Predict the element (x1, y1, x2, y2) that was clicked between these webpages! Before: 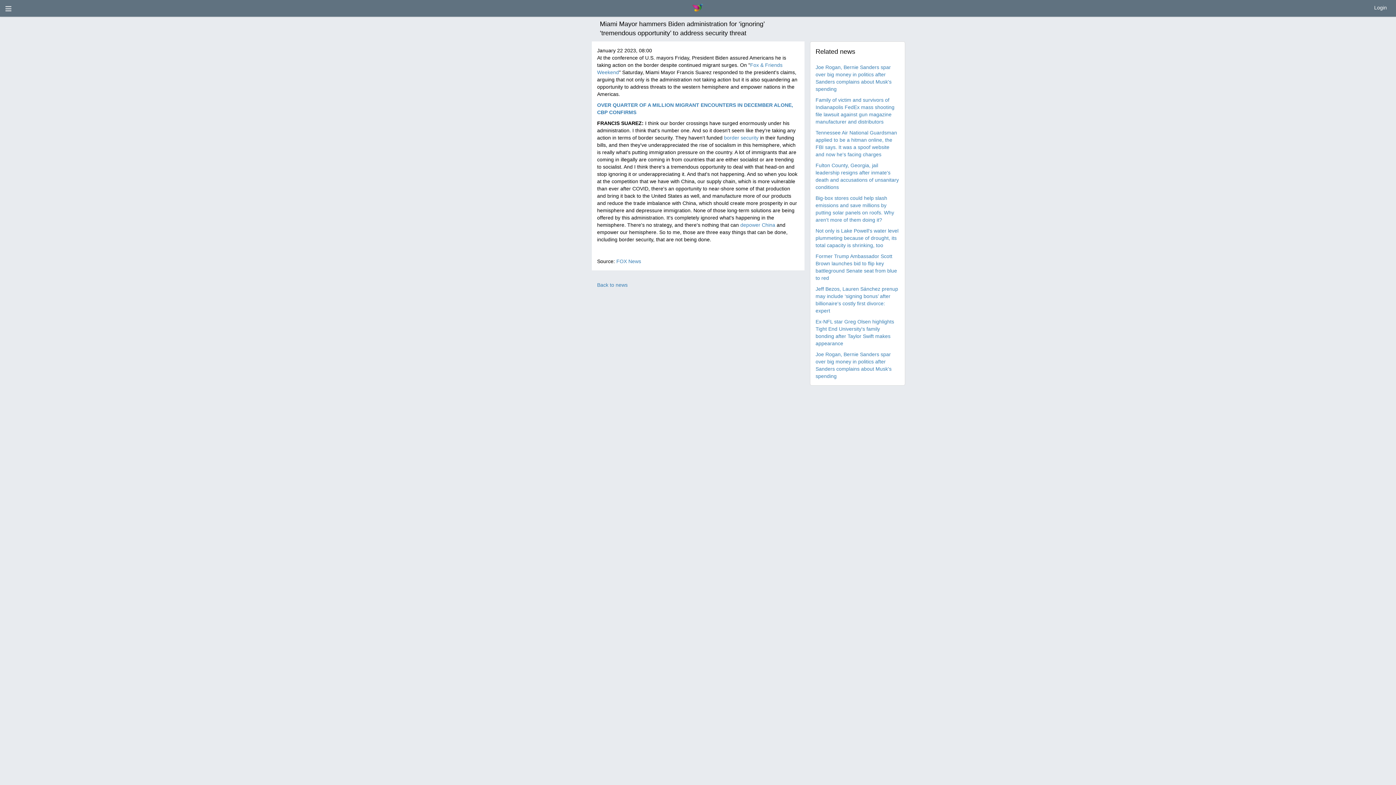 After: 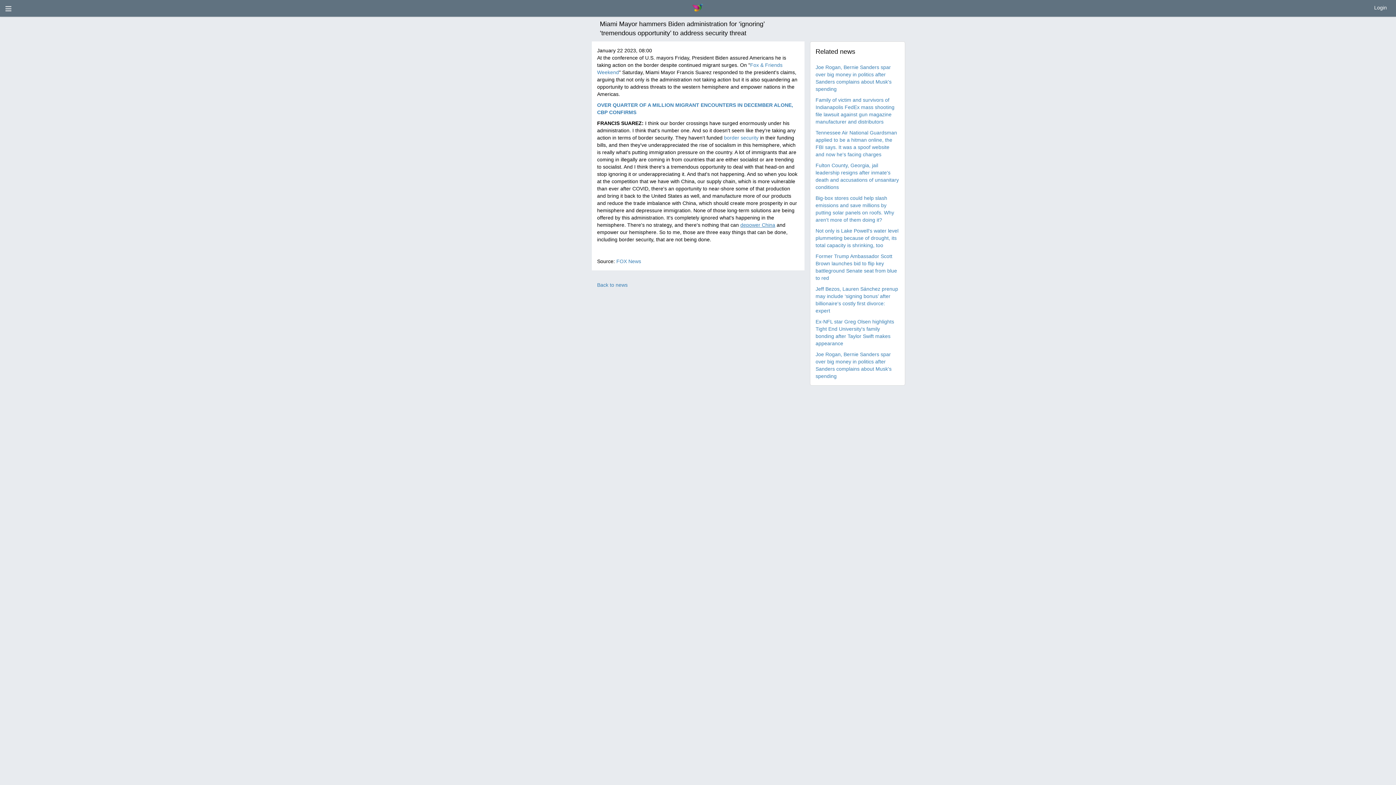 Action: label: depower China bbox: (740, 222, 775, 228)